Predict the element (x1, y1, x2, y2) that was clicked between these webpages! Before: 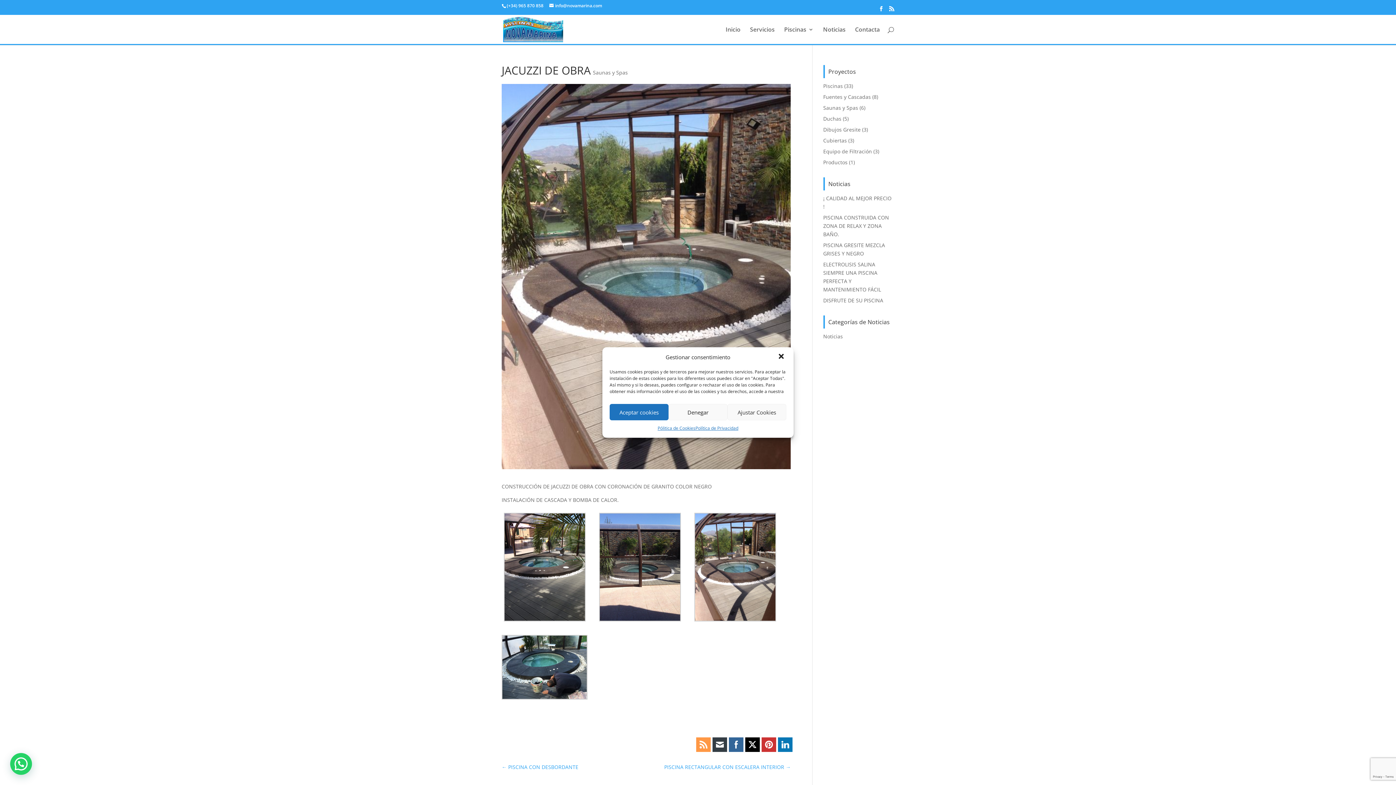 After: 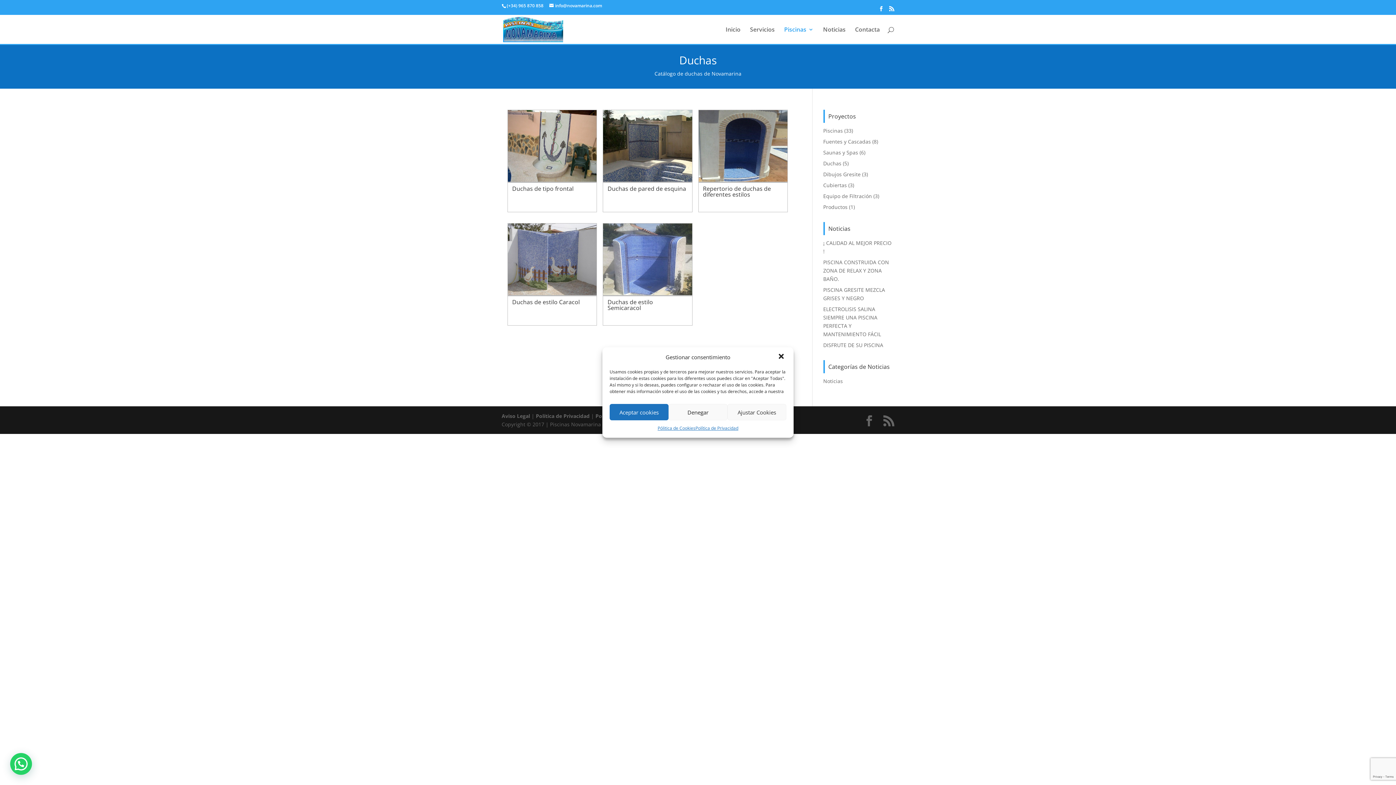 Action: label: Duchas bbox: (823, 115, 841, 122)